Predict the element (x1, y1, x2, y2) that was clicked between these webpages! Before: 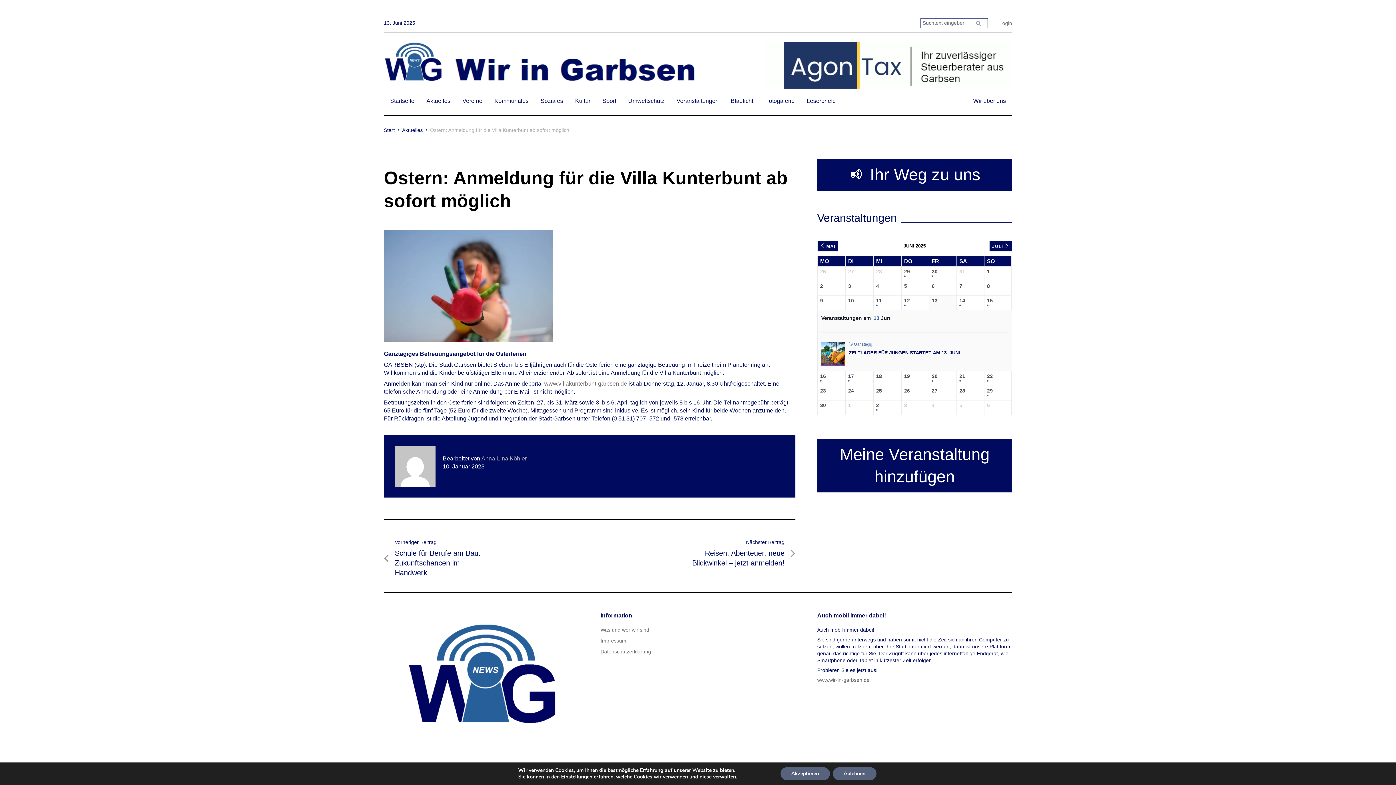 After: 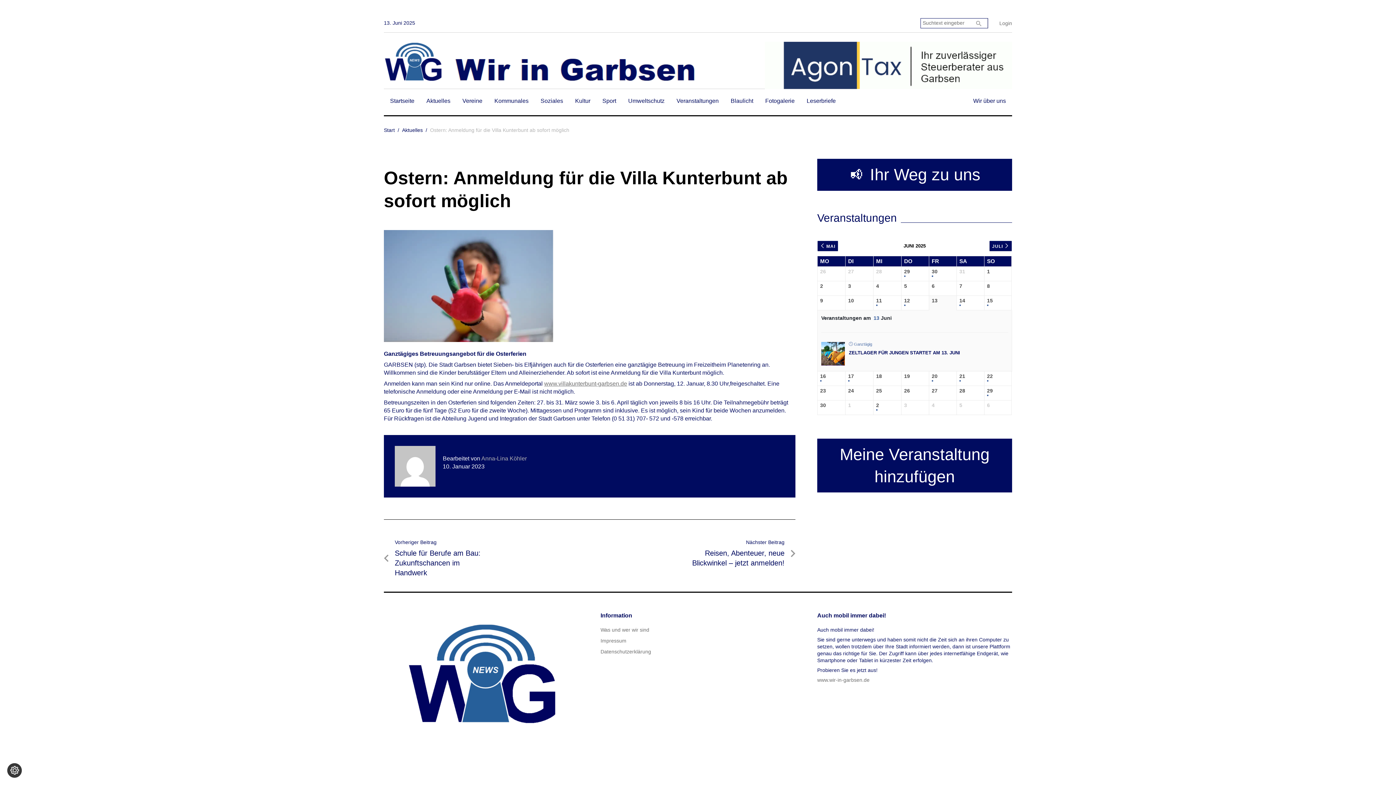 Action: label: Akzeptieren bbox: (780, 767, 830, 780)